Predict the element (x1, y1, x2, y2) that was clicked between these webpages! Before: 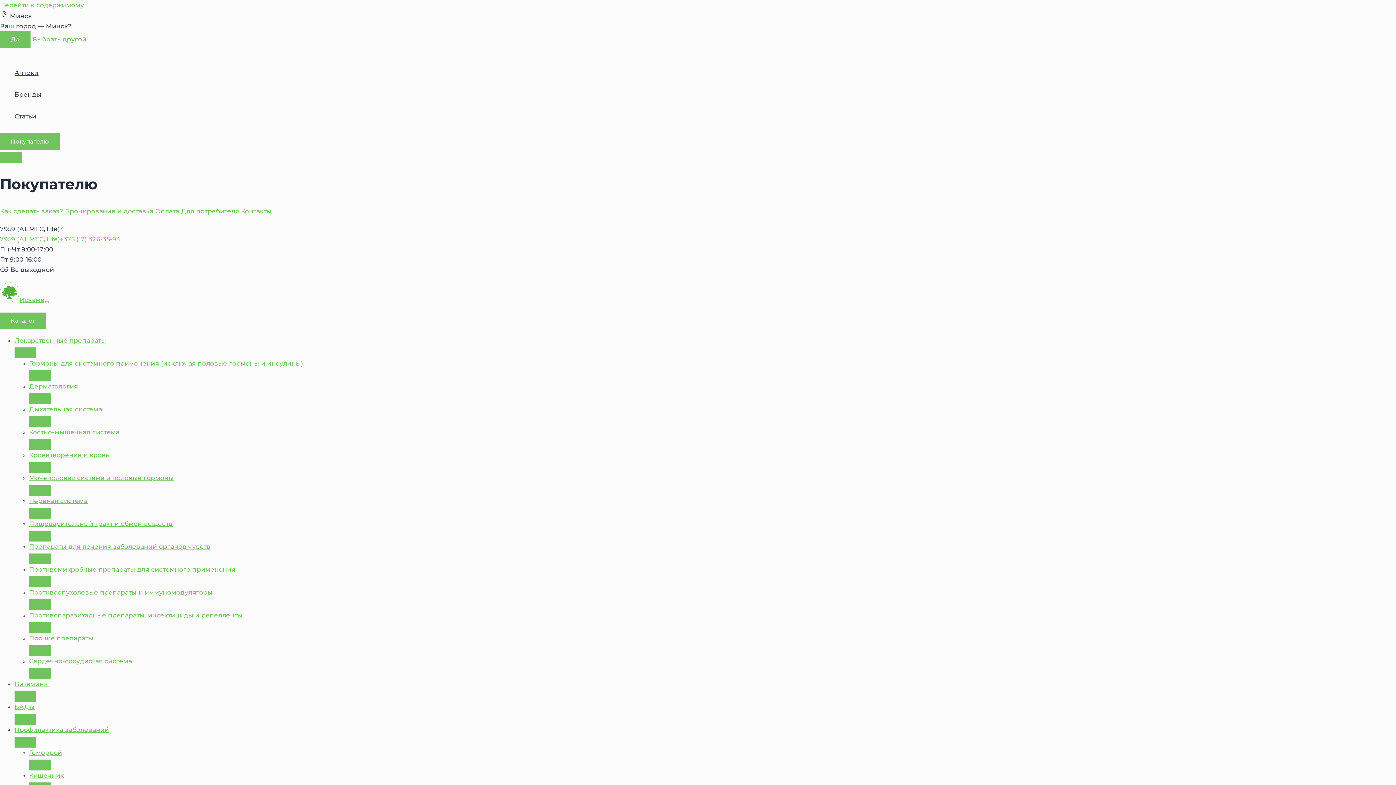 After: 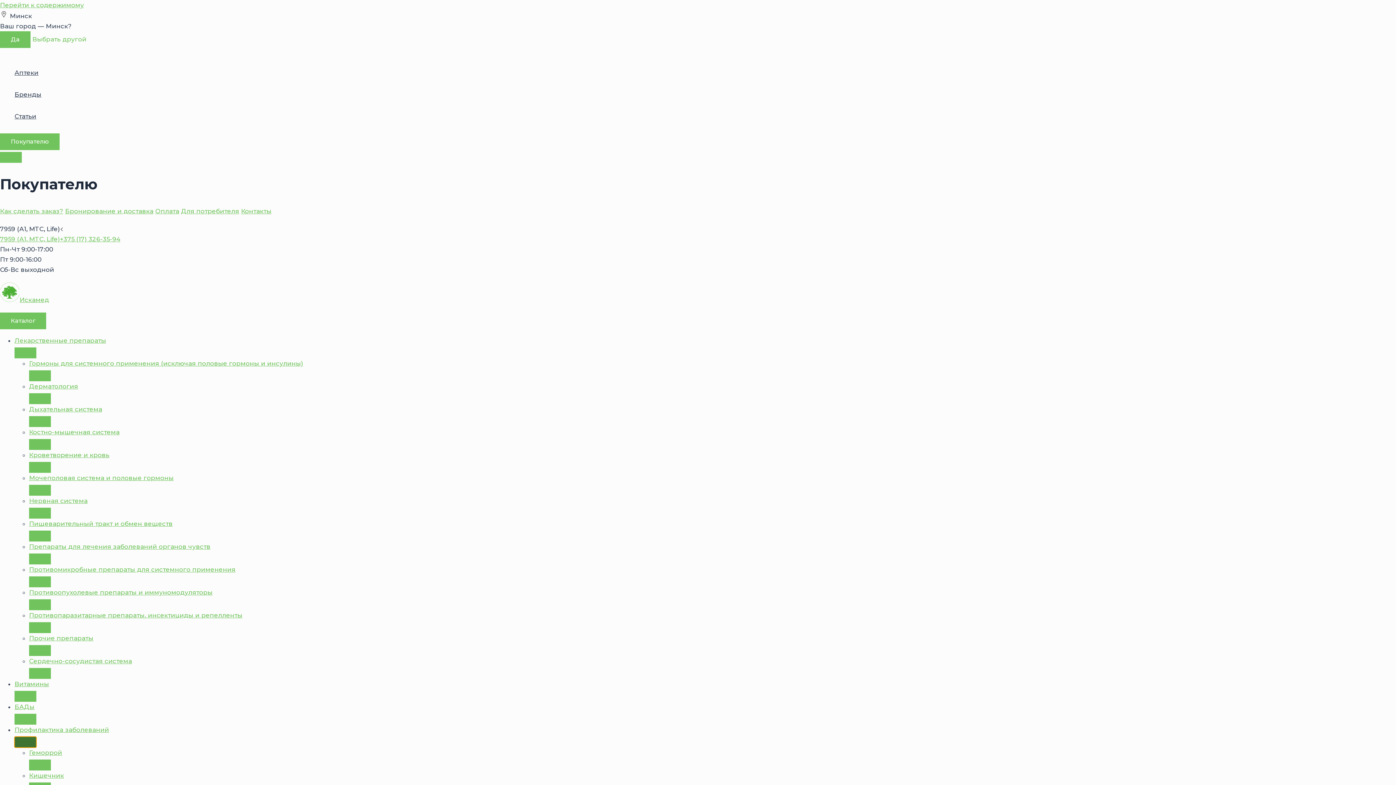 Action: bbox: (14, 737, 36, 748)